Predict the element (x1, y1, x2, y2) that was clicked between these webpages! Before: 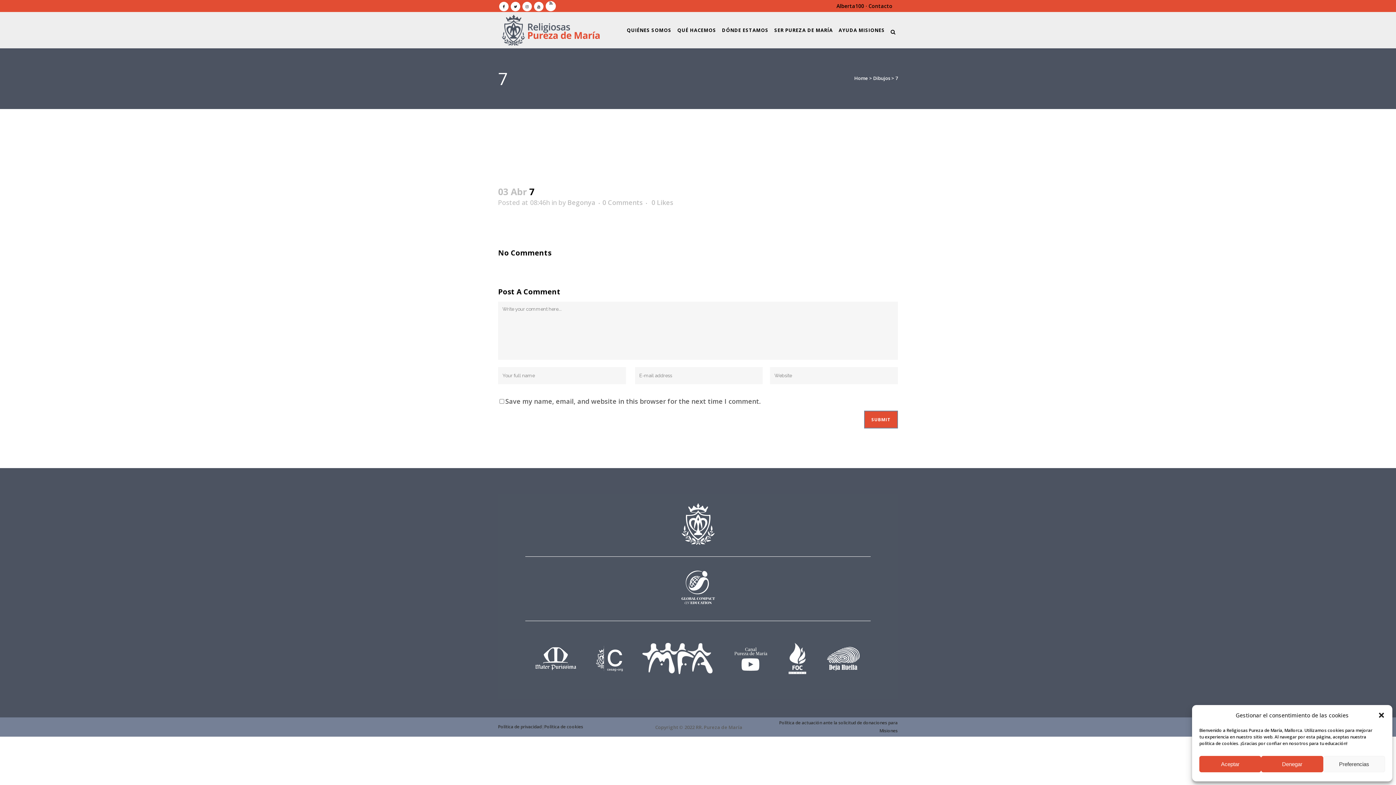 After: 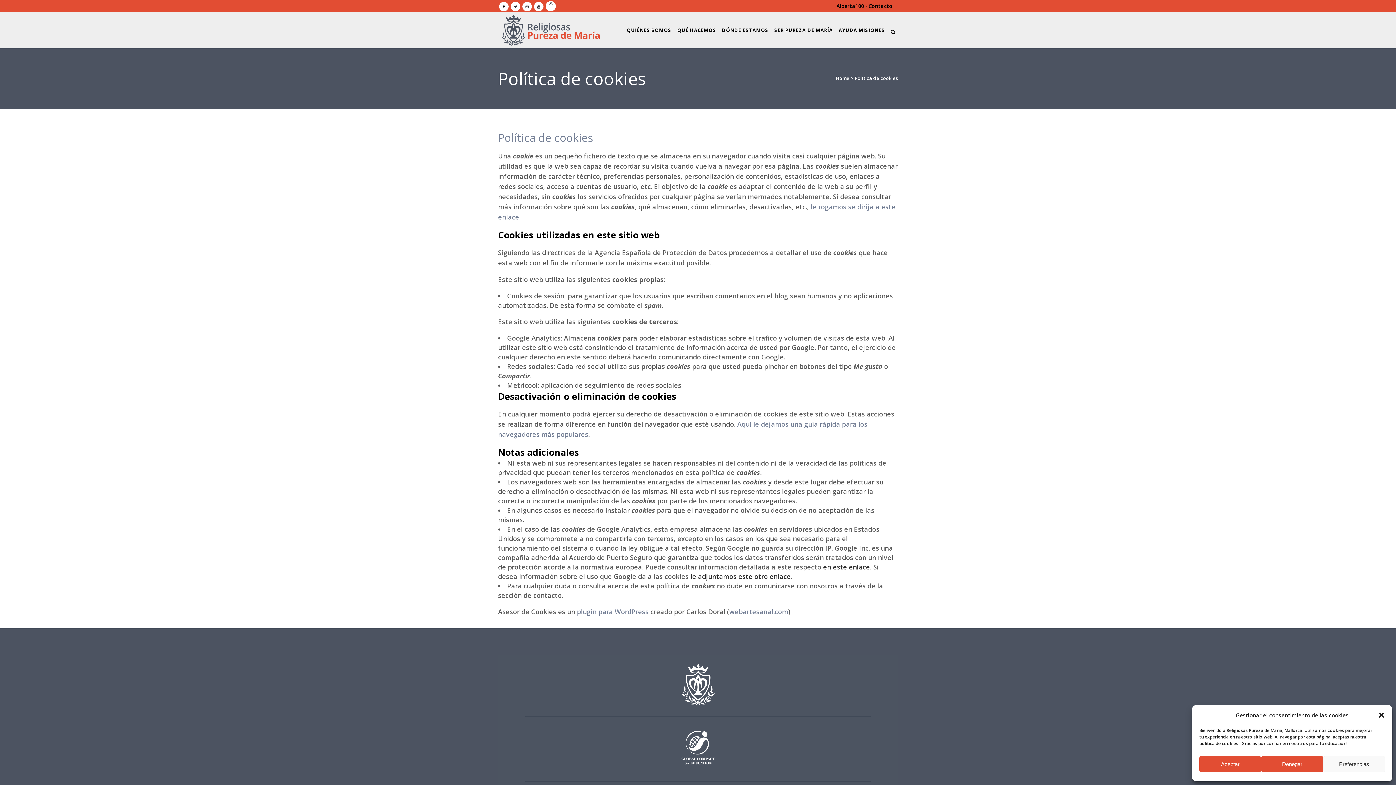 Action: label: Política de cookies bbox: (544, 724, 583, 730)